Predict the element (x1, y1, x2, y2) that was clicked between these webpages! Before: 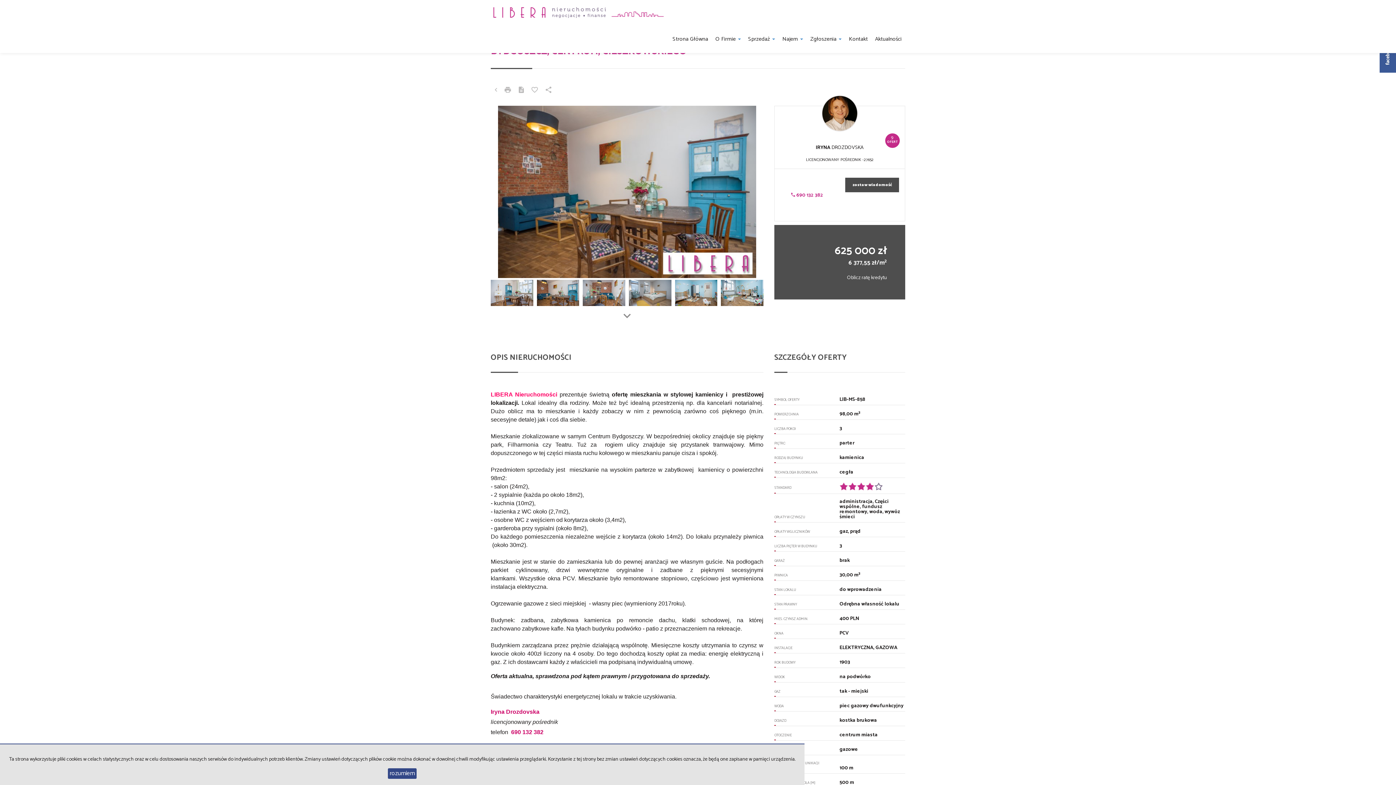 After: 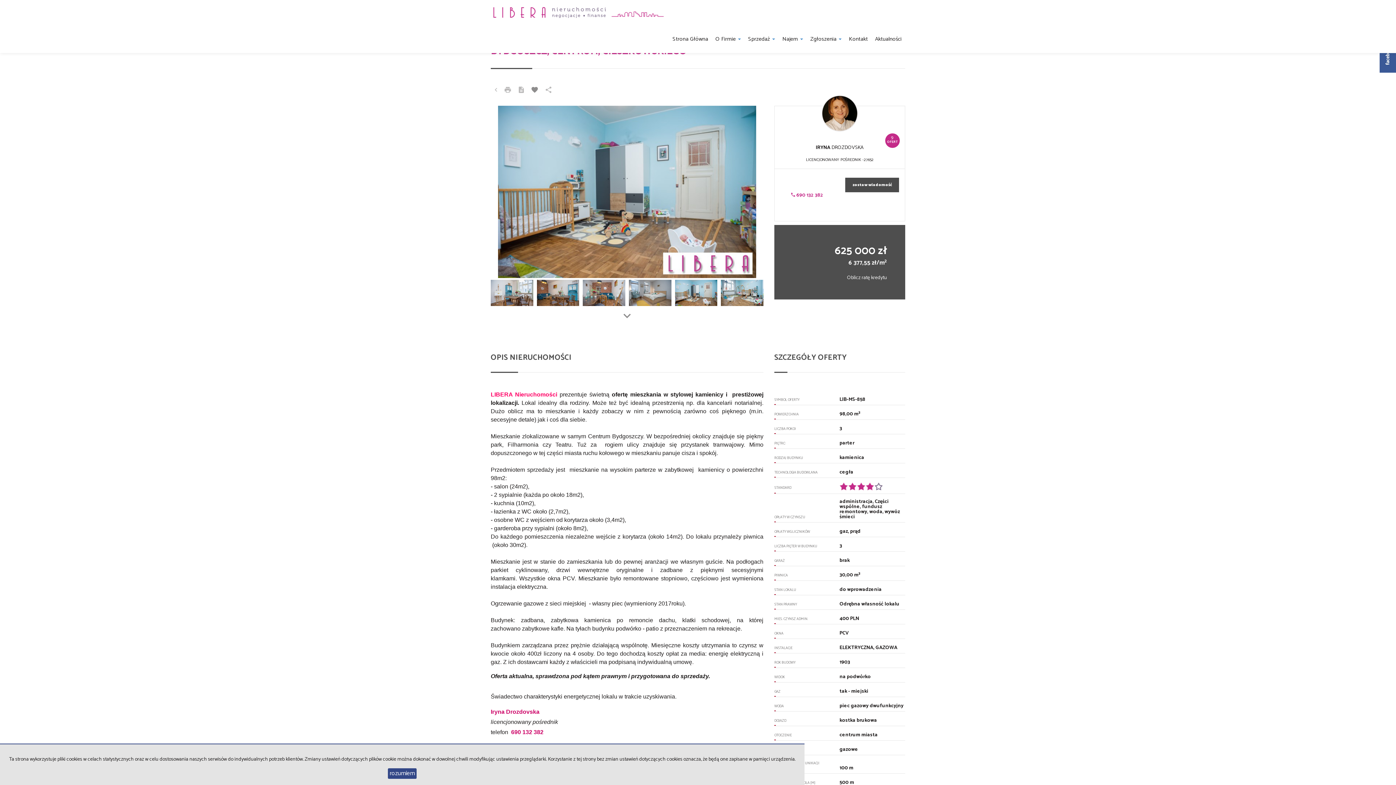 Action: bbox: (527, 82, 542, 98)